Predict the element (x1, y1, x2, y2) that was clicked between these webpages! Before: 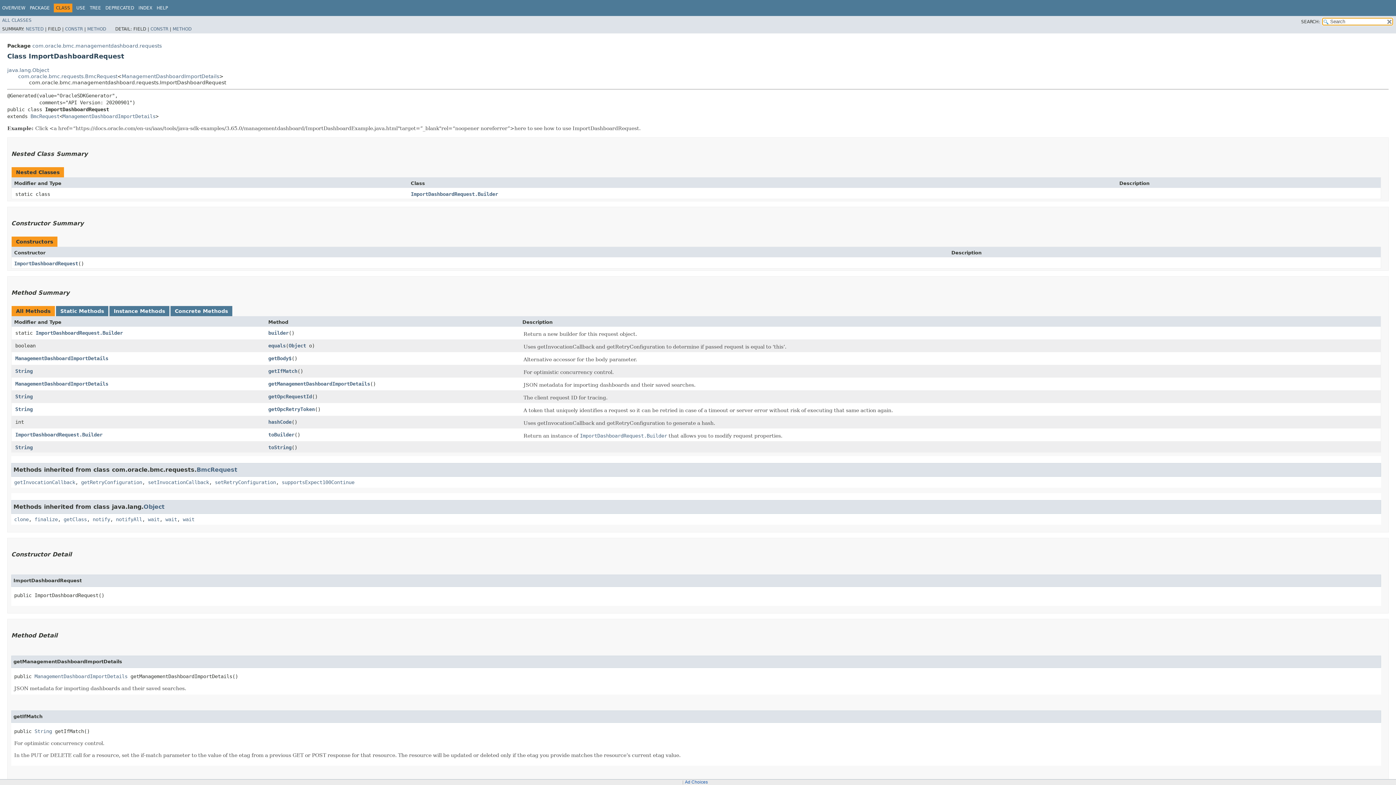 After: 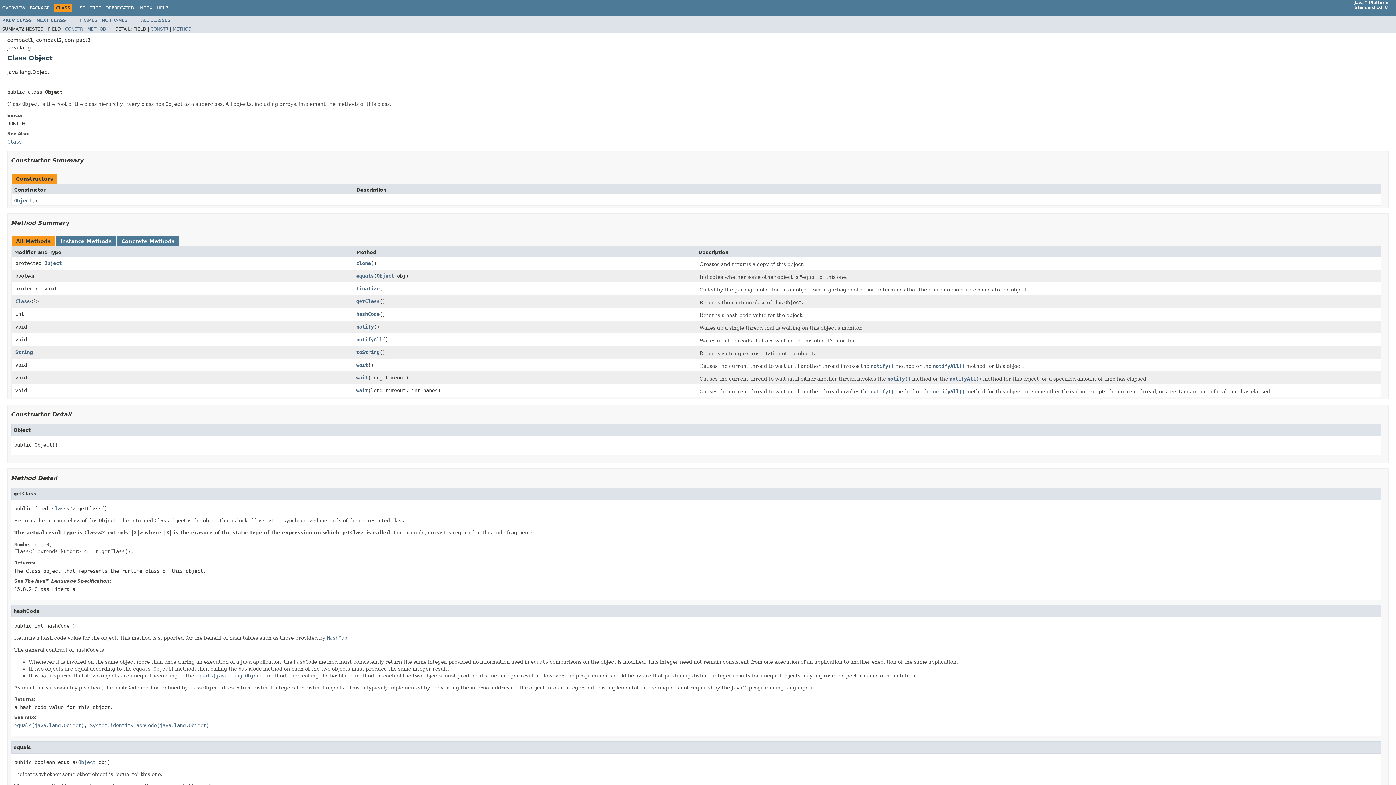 Action: bbox: (7, 67, 49, 72) label: java.lang.Object